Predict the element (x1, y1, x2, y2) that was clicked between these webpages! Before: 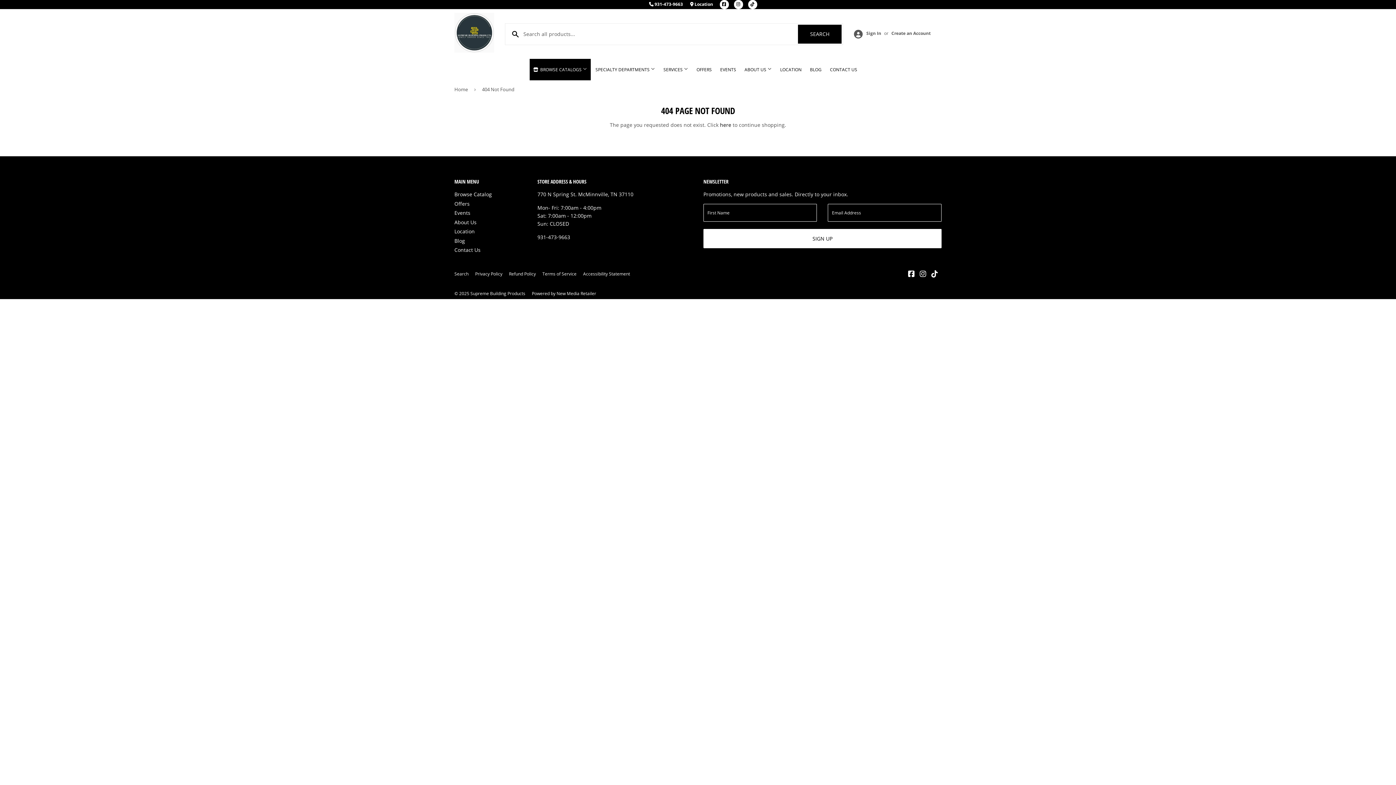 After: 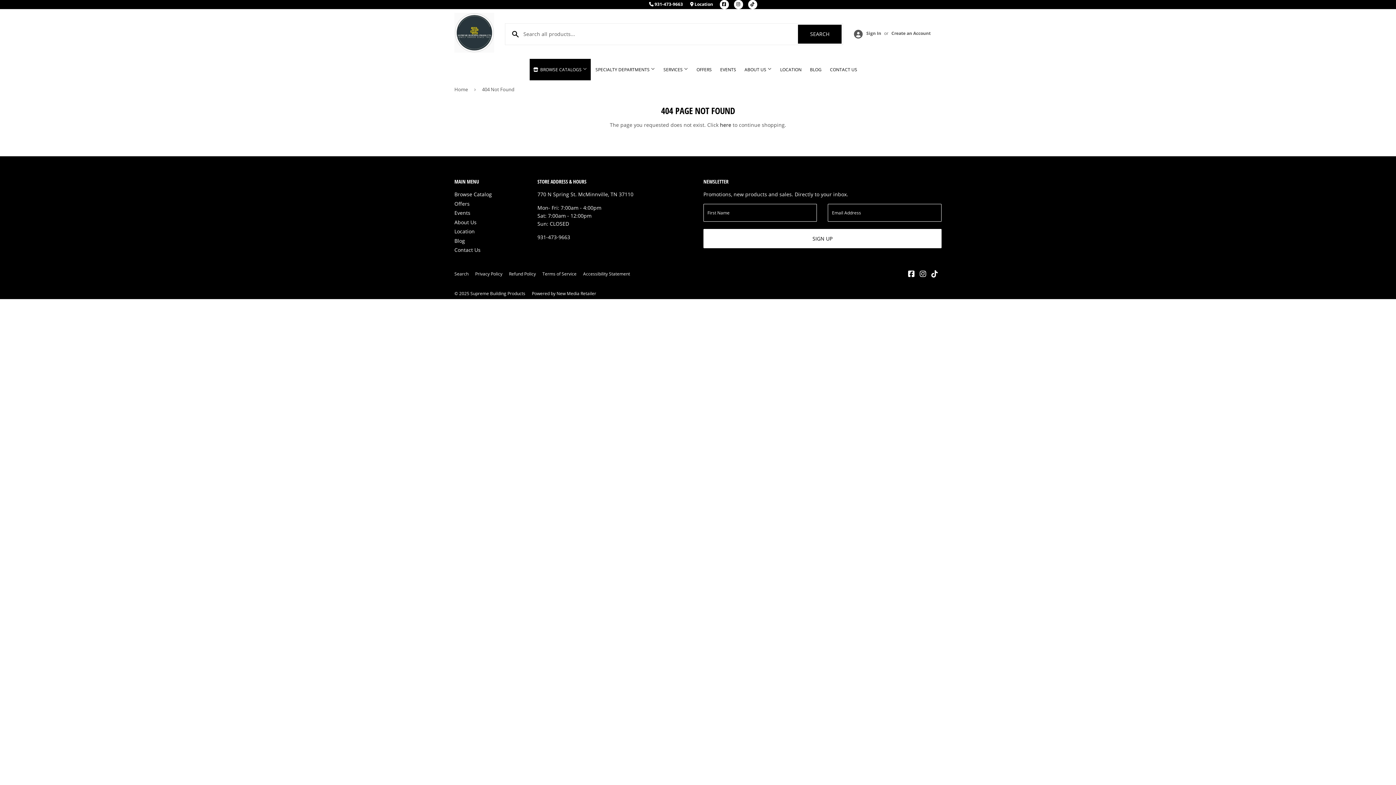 Action: label: Facebook bbox: (719, 0, 728, 9)